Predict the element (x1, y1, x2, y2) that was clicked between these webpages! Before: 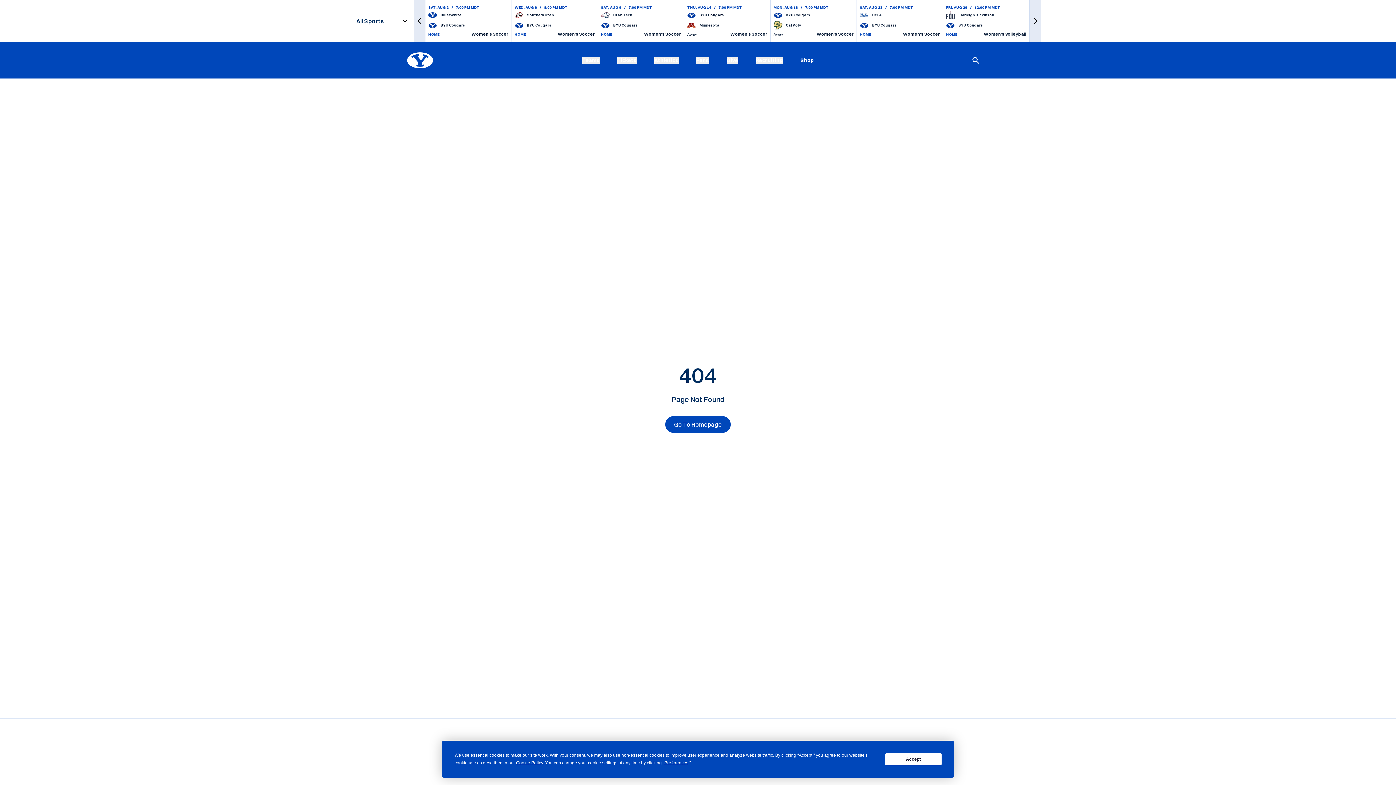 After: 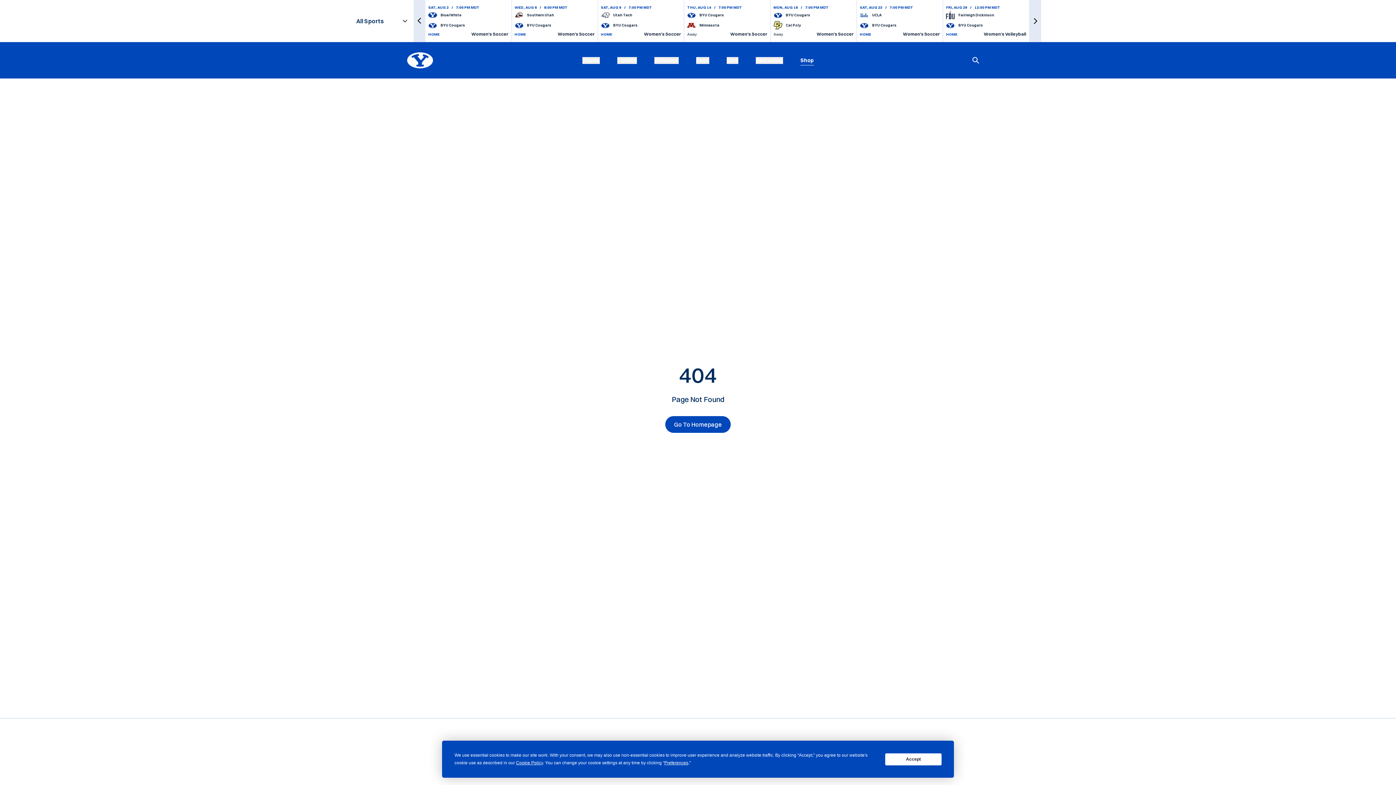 Action: bbox: (800, 56, 814, 63) label: Shop
Opens in a new window